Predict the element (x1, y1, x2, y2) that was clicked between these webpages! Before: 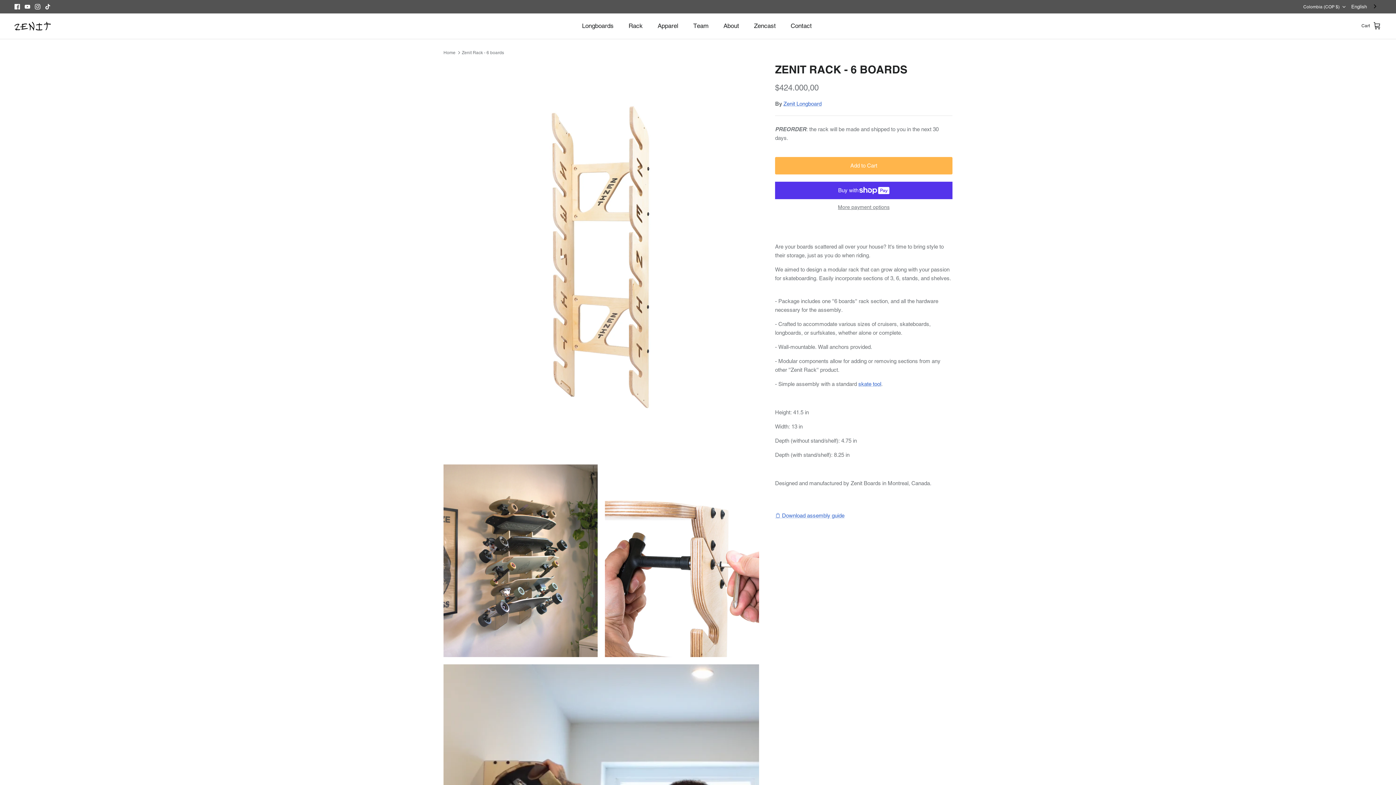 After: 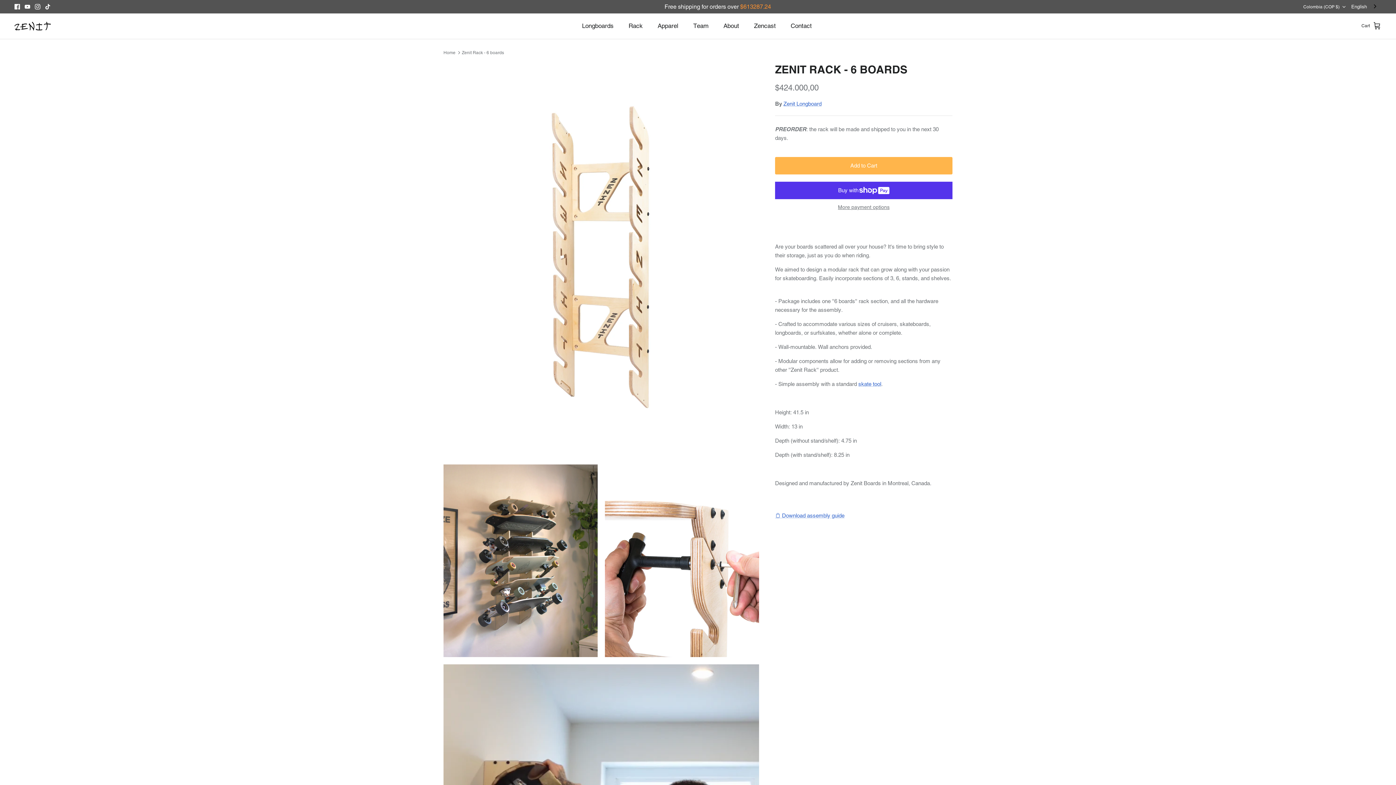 Action: bbox: (34, 4, 40, 9) label: Instagram